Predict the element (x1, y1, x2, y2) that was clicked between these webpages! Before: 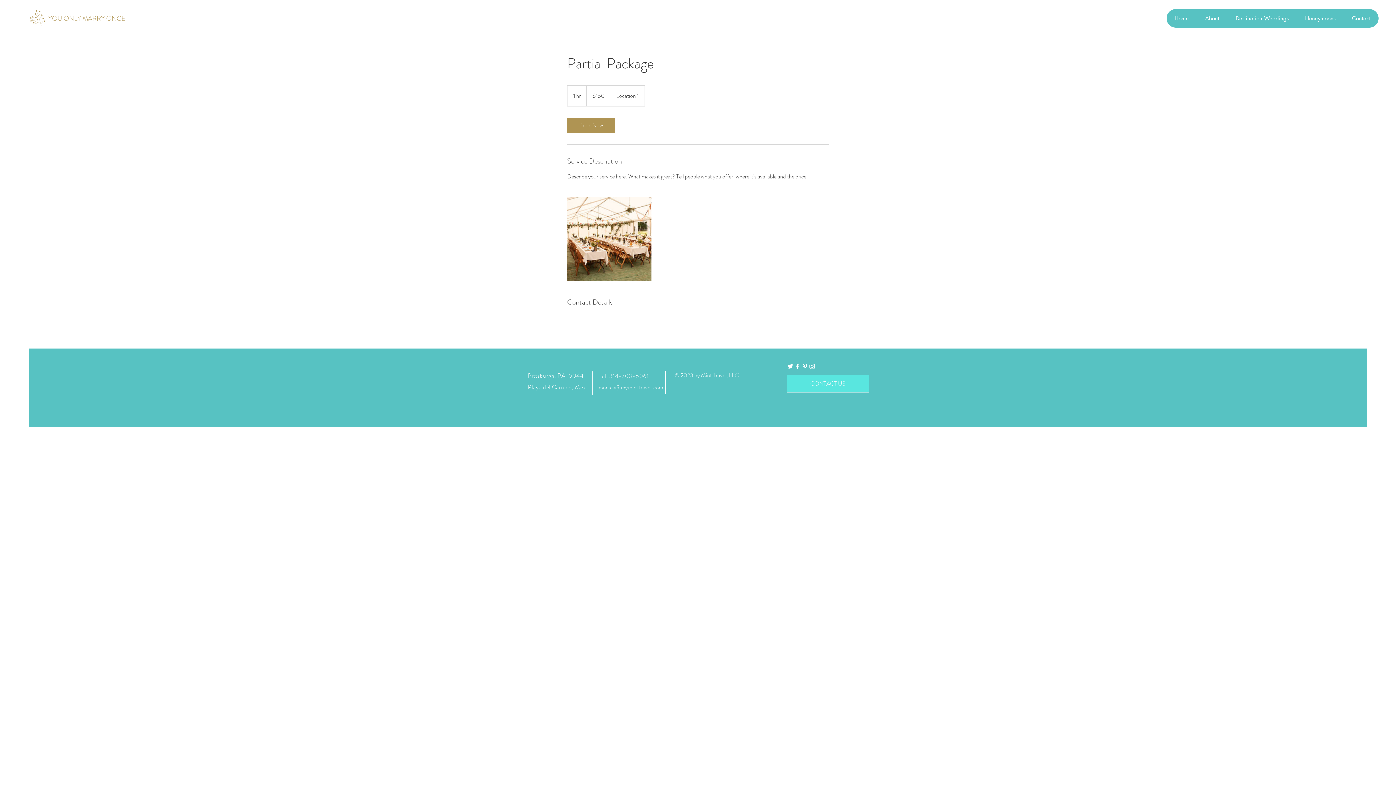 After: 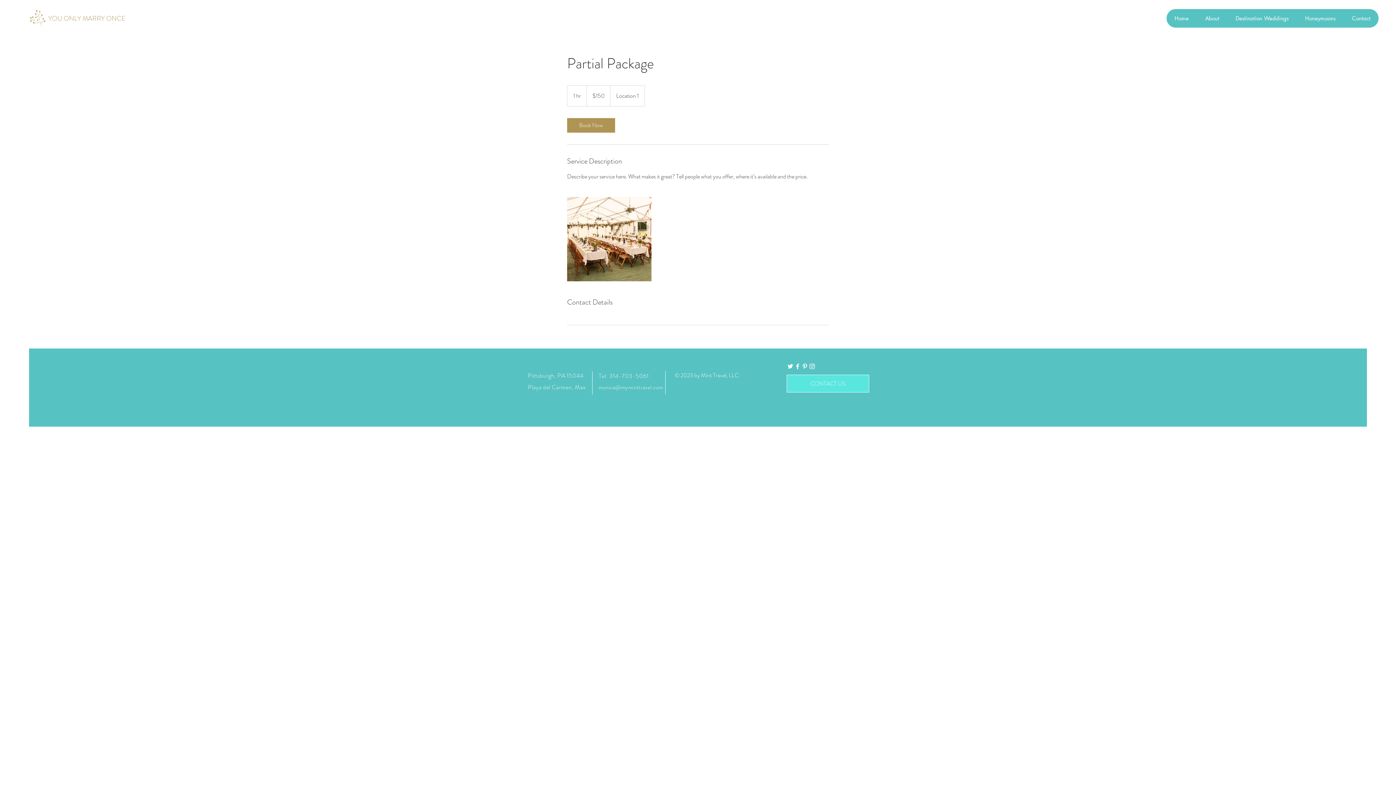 Action: label: White Twitter Icon bbox: (786, 362, 794, 370)